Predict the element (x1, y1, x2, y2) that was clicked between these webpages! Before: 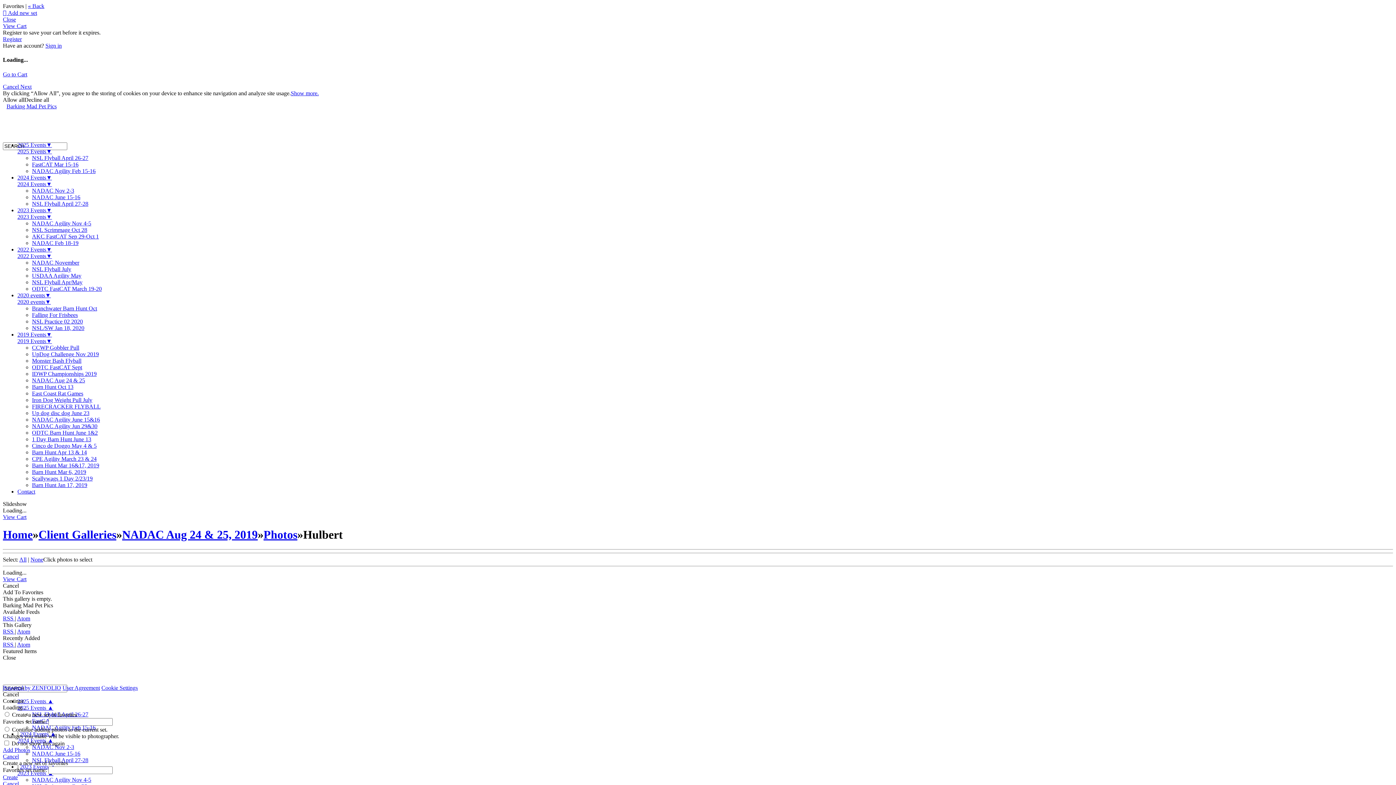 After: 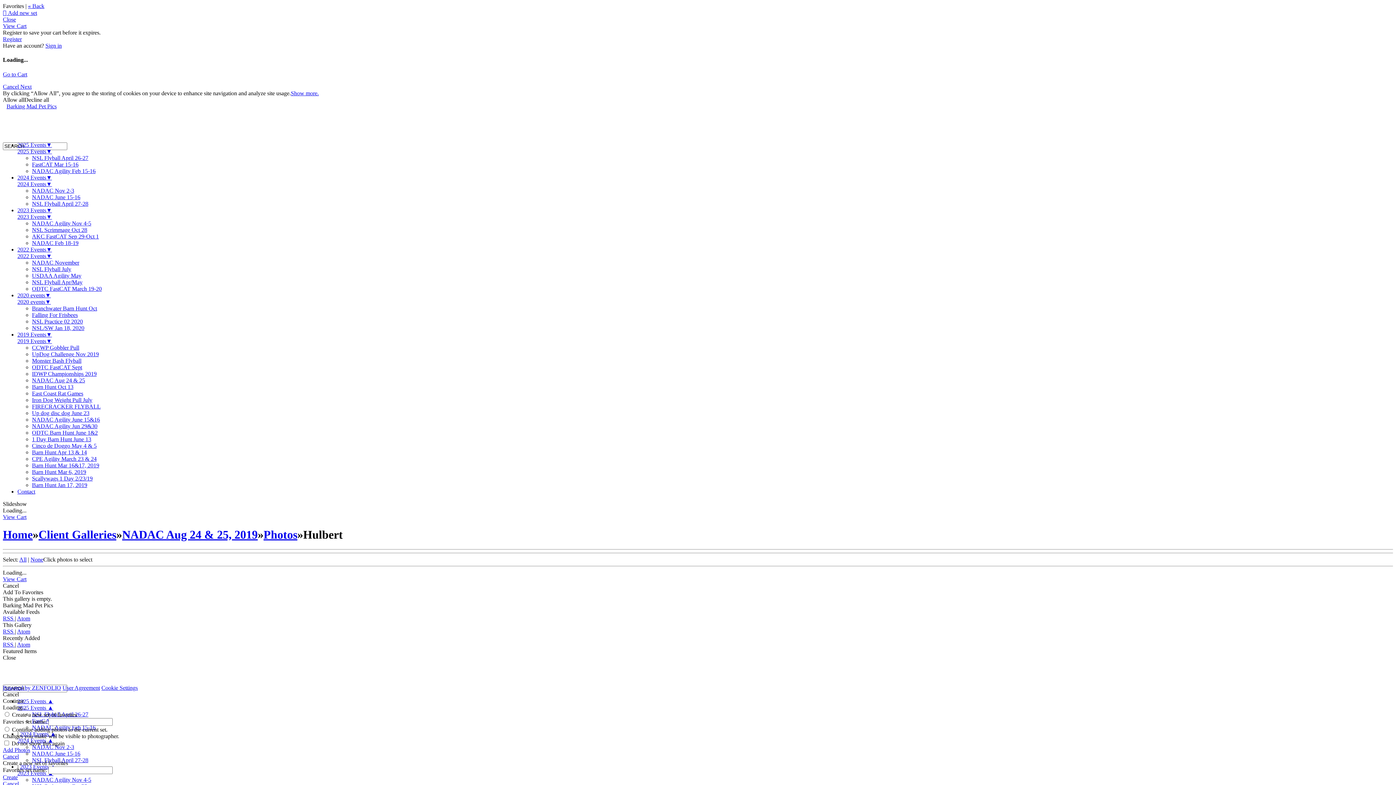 Action: label: 2024 Events▼ bbox: (17, 174, 52, 180)